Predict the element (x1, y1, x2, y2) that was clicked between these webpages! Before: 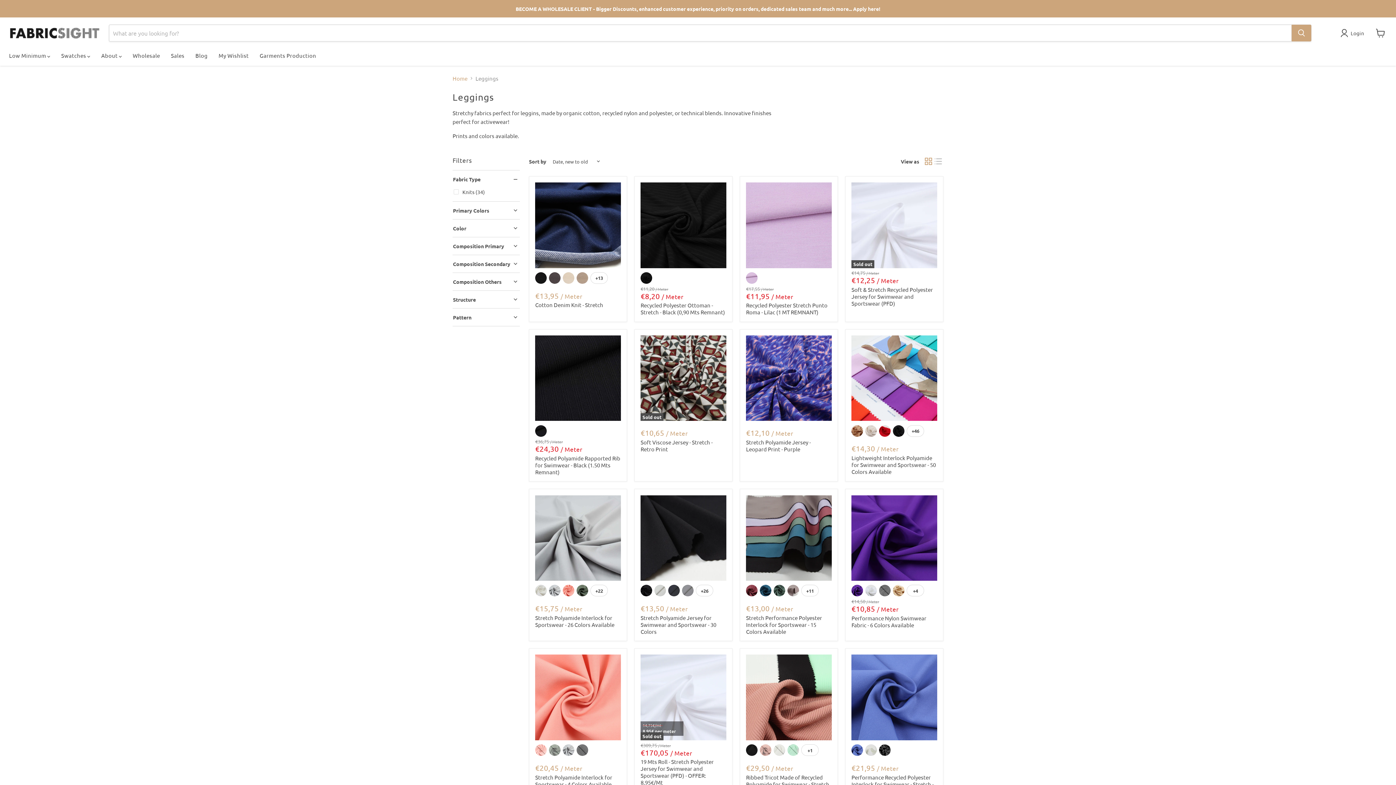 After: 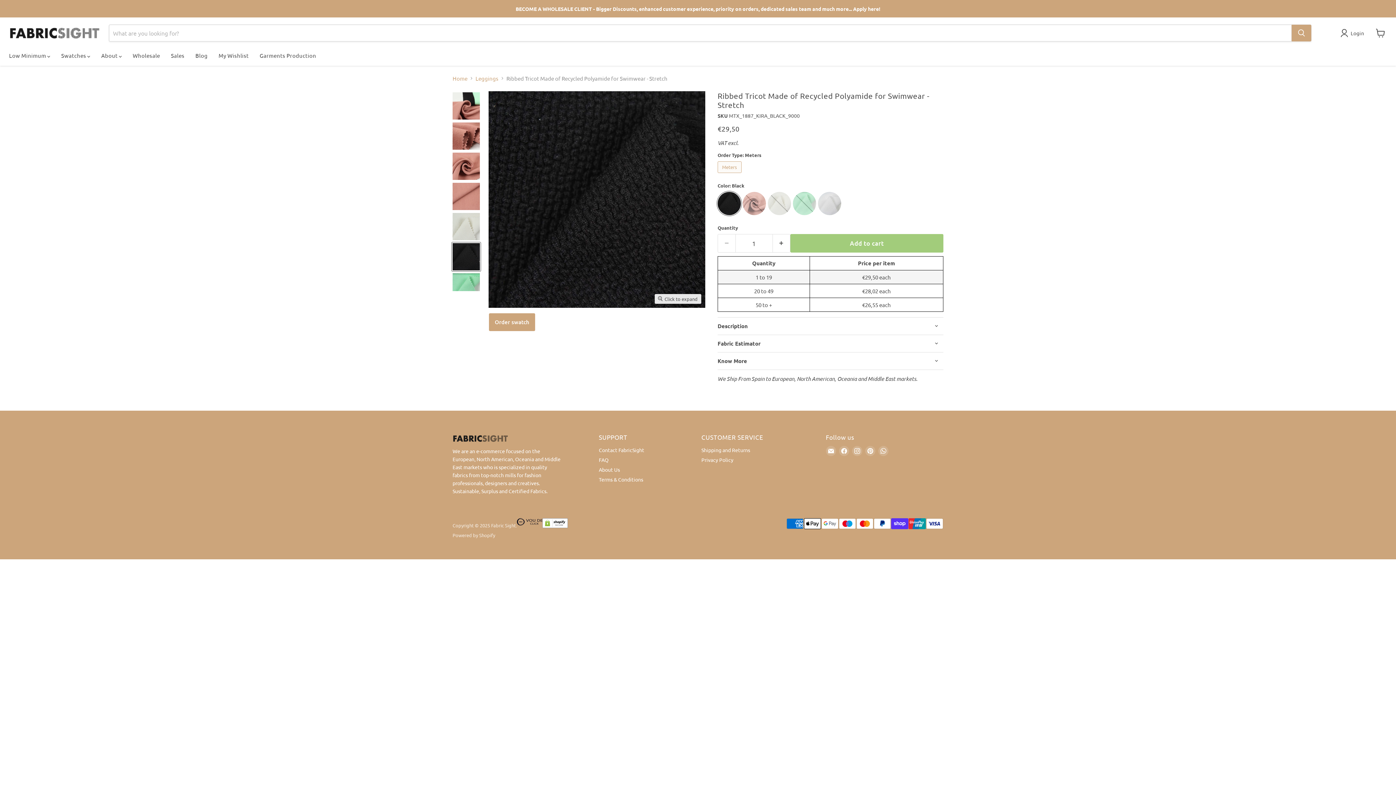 Action: bbox: (746, 774, 829, 787) label: Ribbed Tricot Made of Recycled Polyamide for Swimwear - Stretch